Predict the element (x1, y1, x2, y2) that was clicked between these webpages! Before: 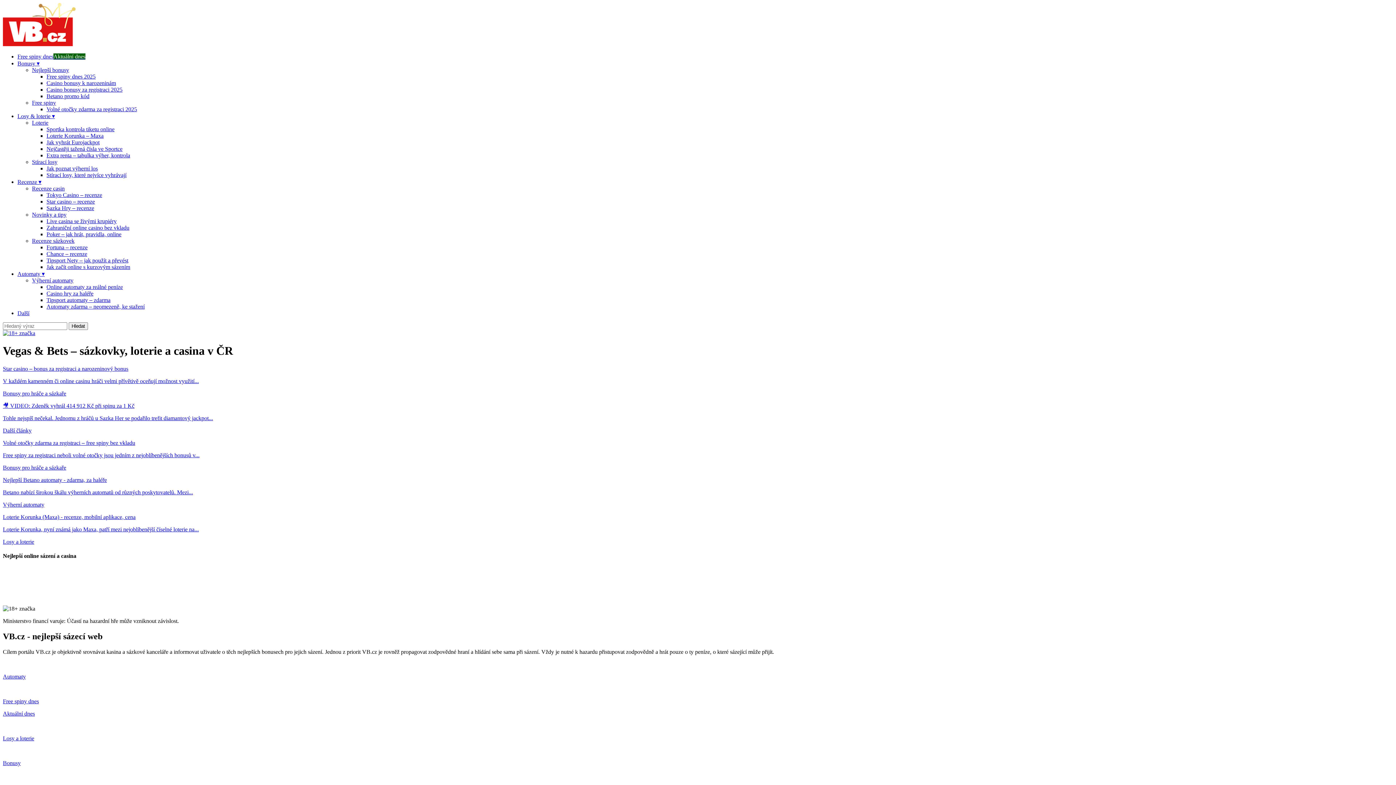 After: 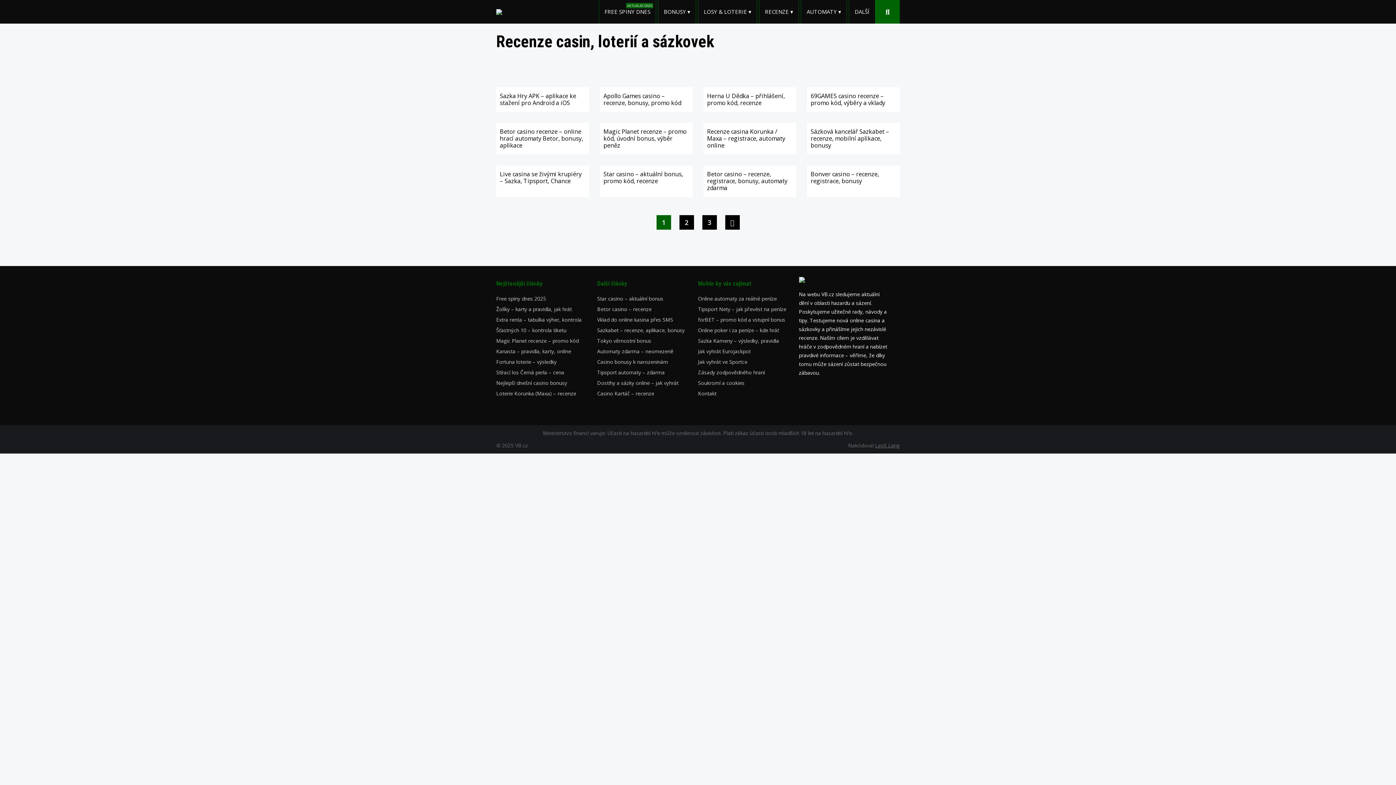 Action: label: Recenze kasin bbox: (2, 772, 1393, 791)